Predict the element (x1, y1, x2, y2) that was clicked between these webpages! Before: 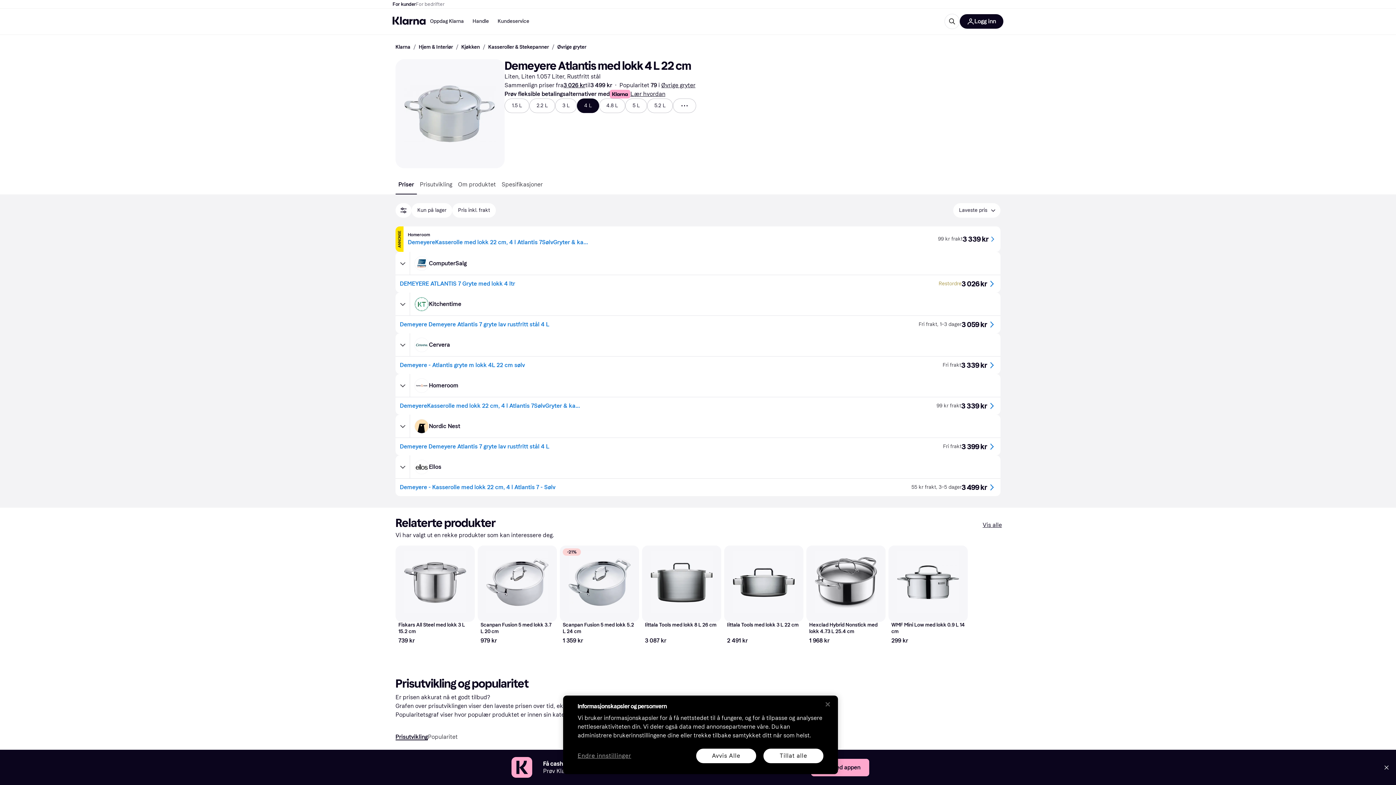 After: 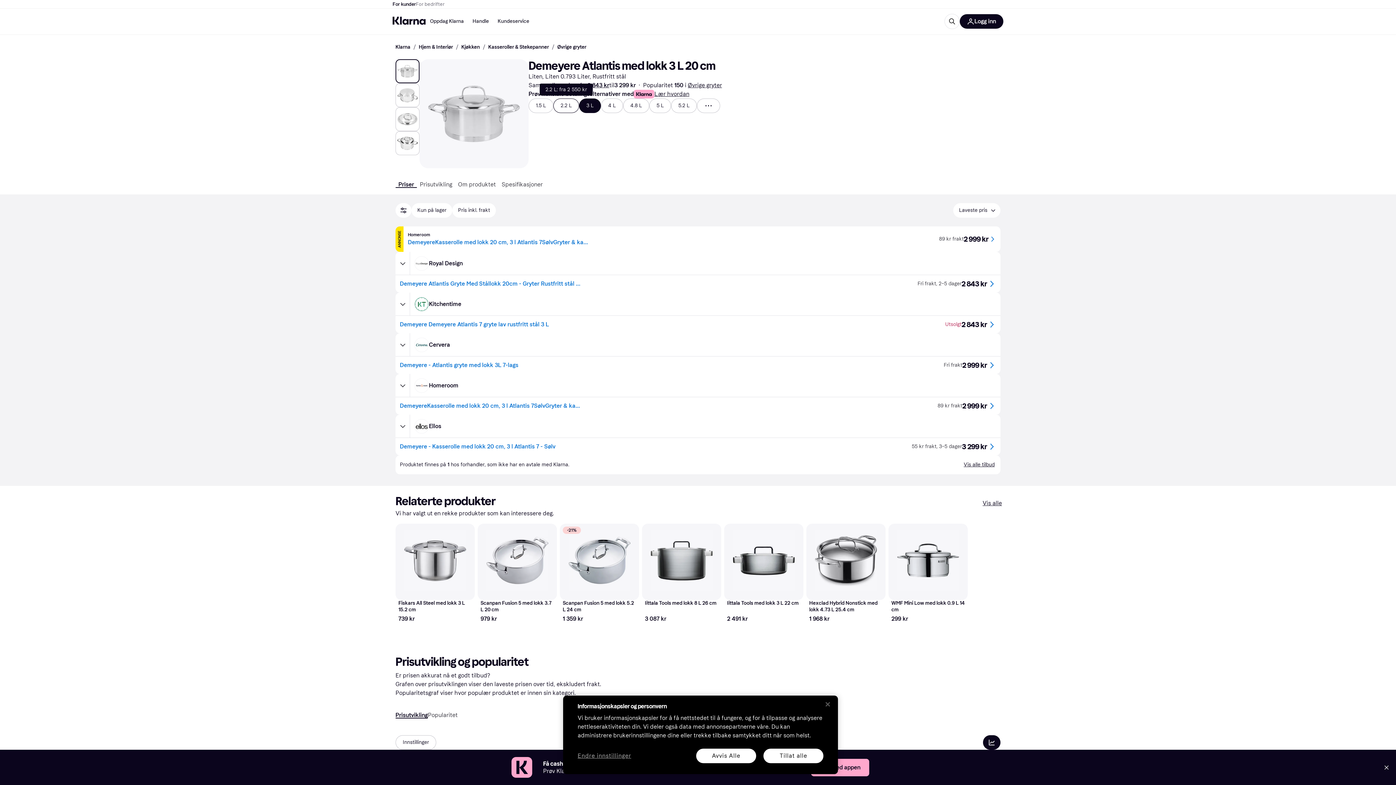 Action: bbox: (555, 98, 577, 113) label: 3 L